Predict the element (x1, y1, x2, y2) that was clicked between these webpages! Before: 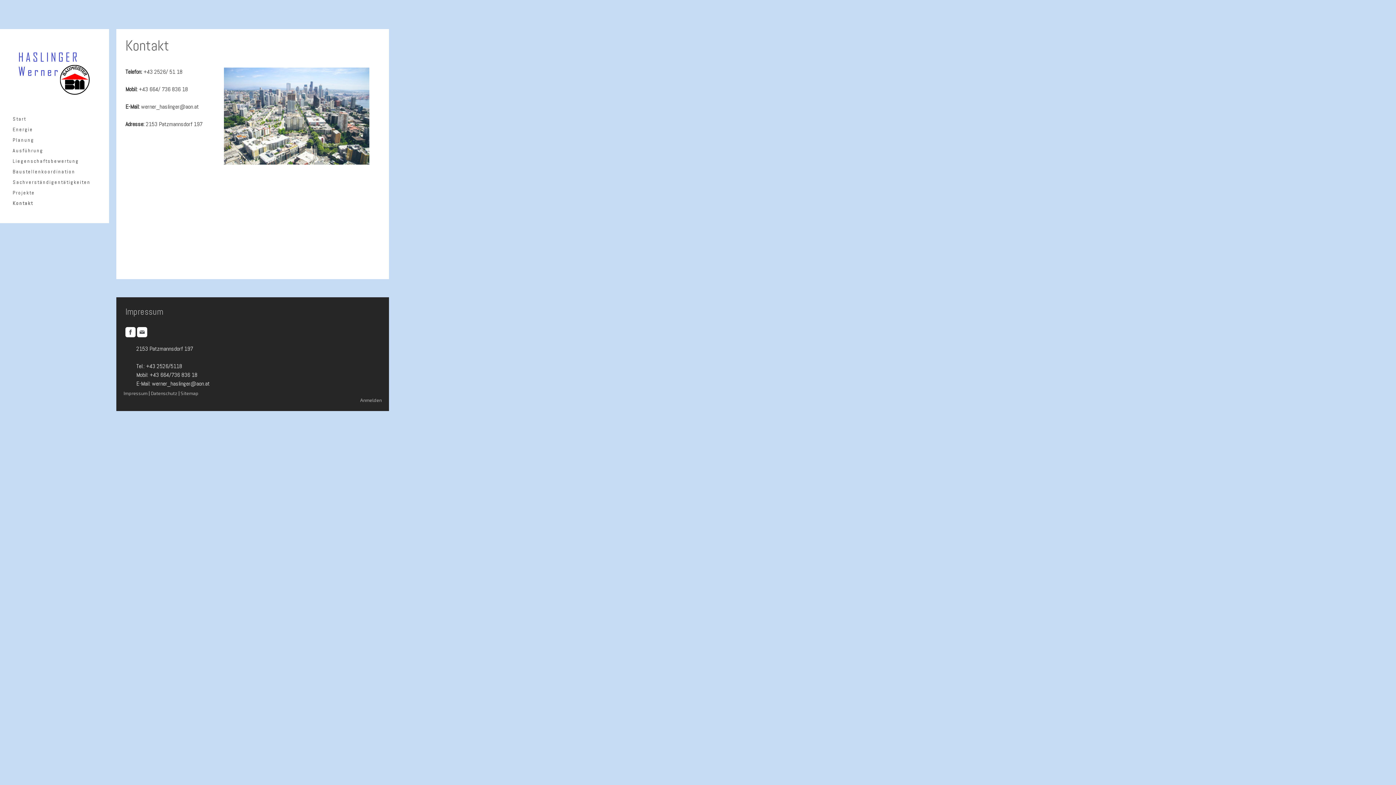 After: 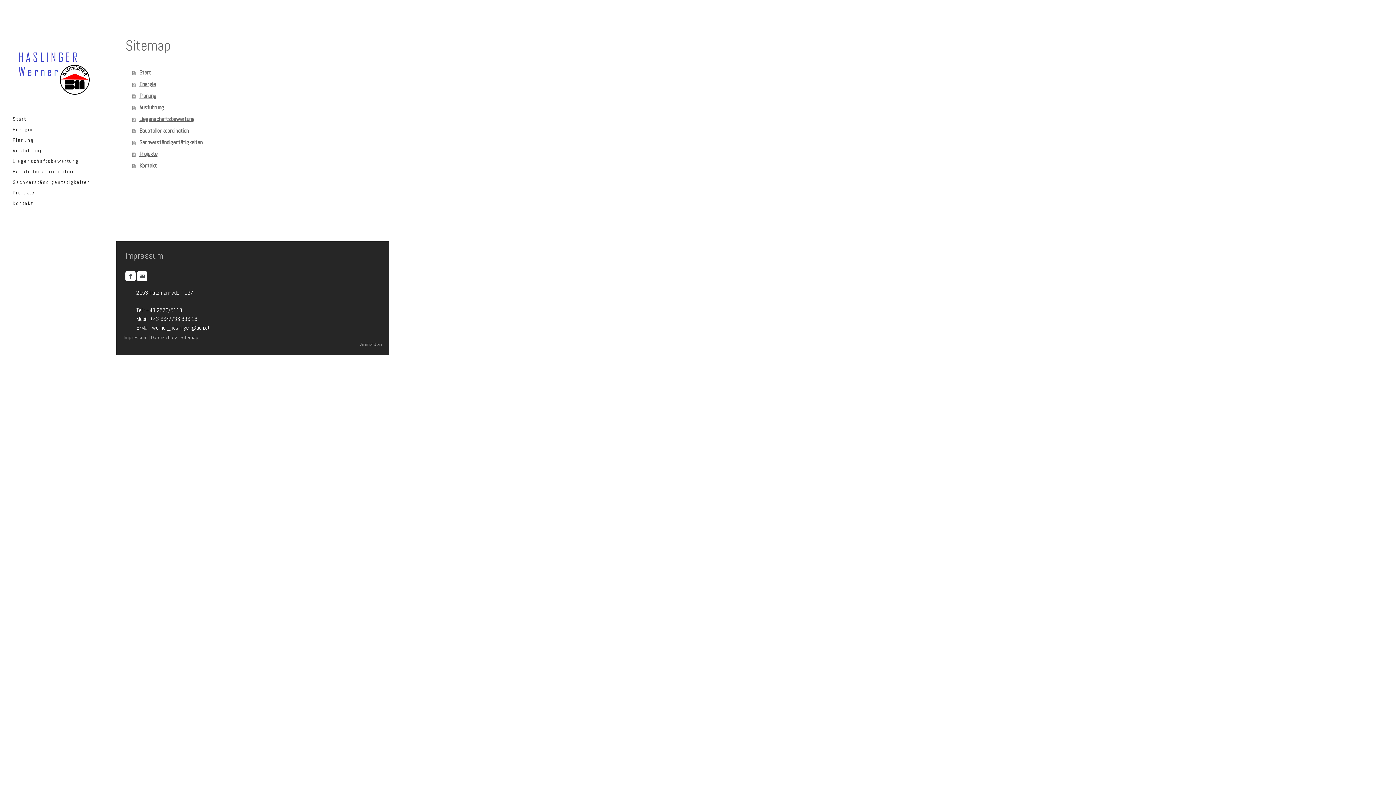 Action: label: Sitemap bbox: (180, 390, 198, 396)